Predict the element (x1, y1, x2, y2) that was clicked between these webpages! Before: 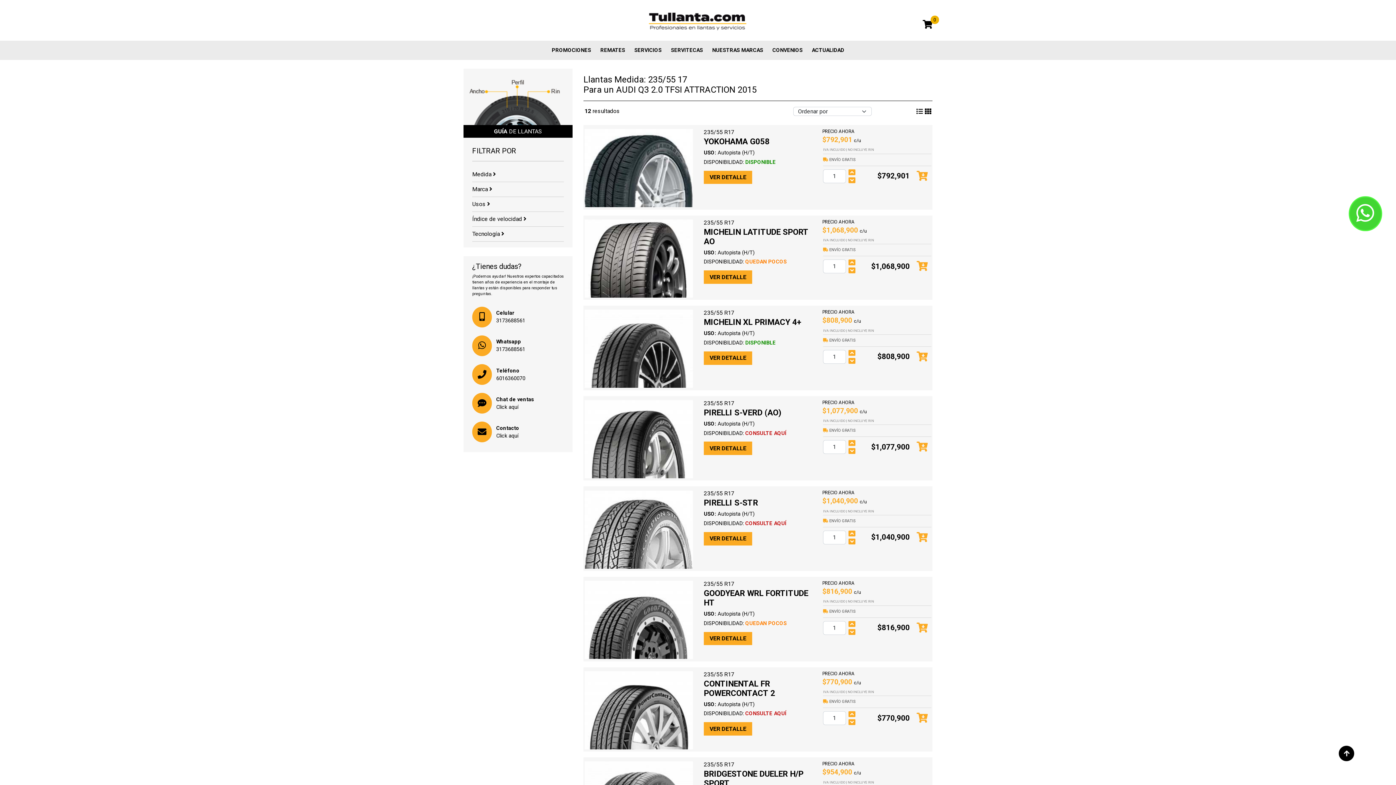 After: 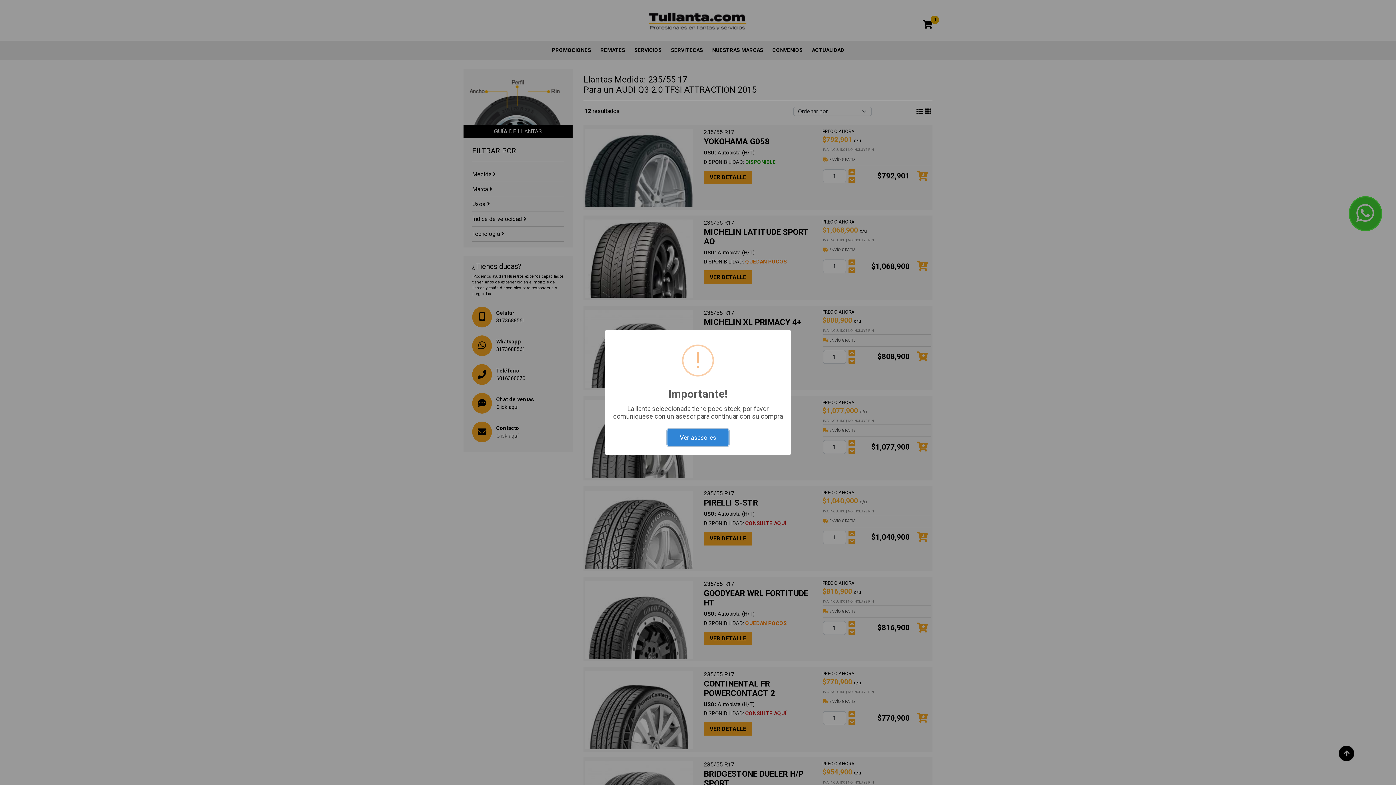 Action: bbox: (916, 711, 928, 725)